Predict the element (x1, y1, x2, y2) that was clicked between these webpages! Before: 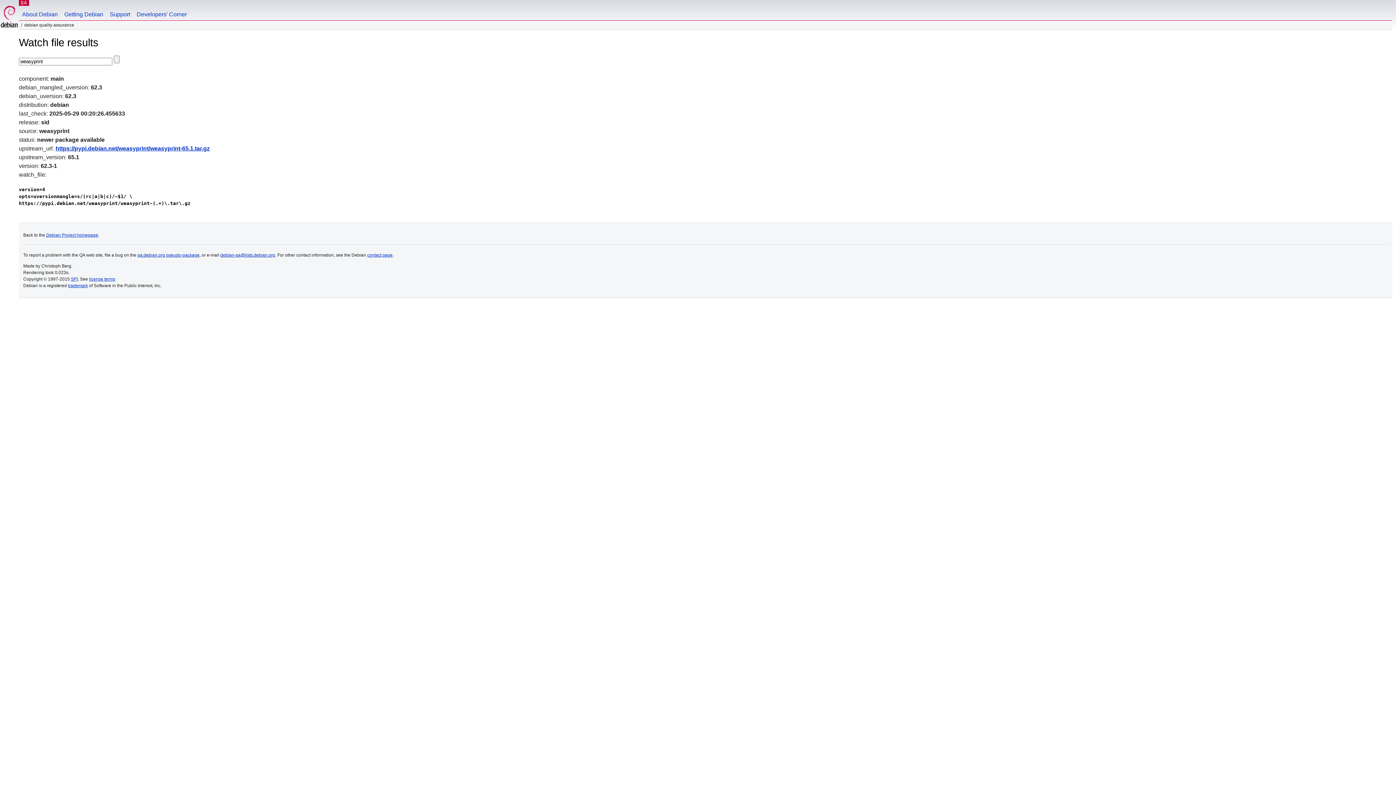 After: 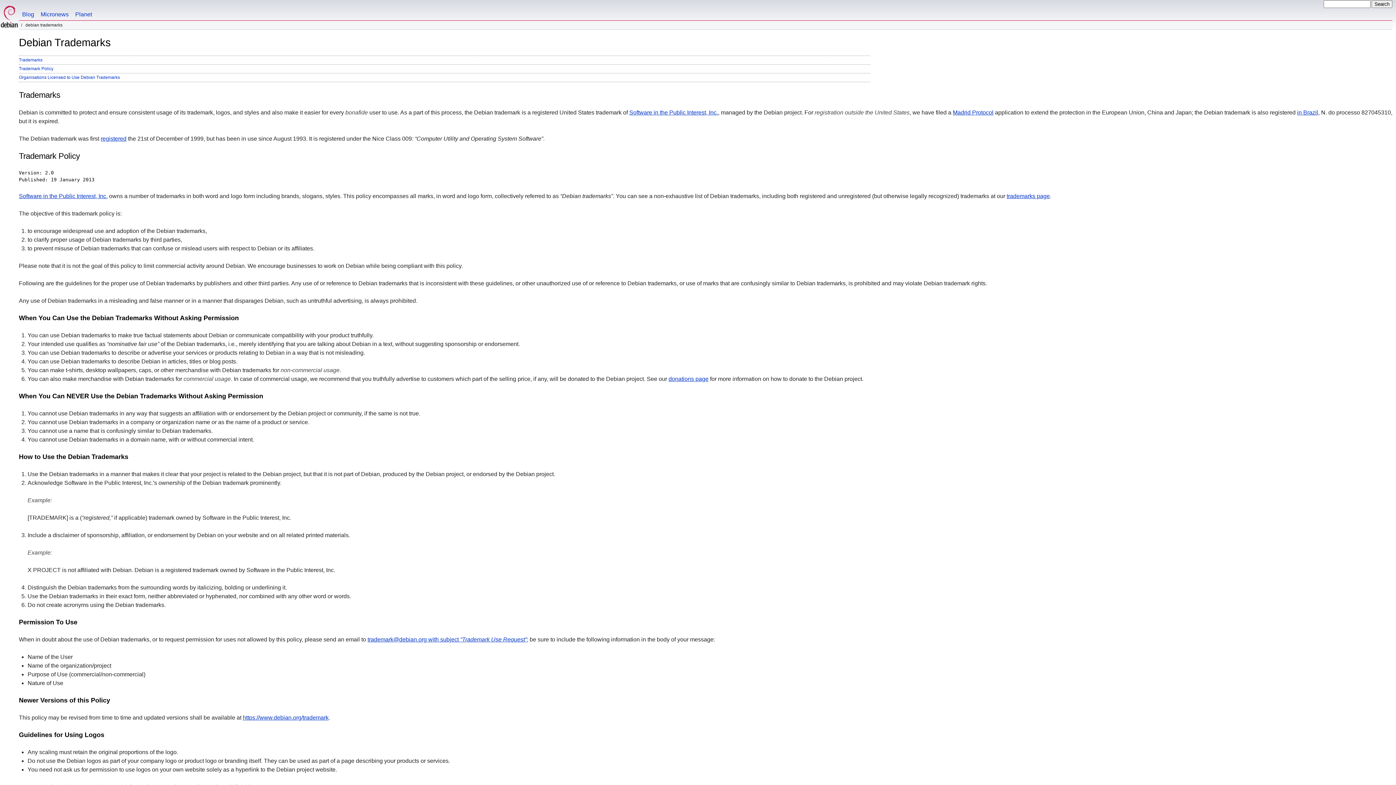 Action: bbox: (68, 283, 88, 288) label: trademark